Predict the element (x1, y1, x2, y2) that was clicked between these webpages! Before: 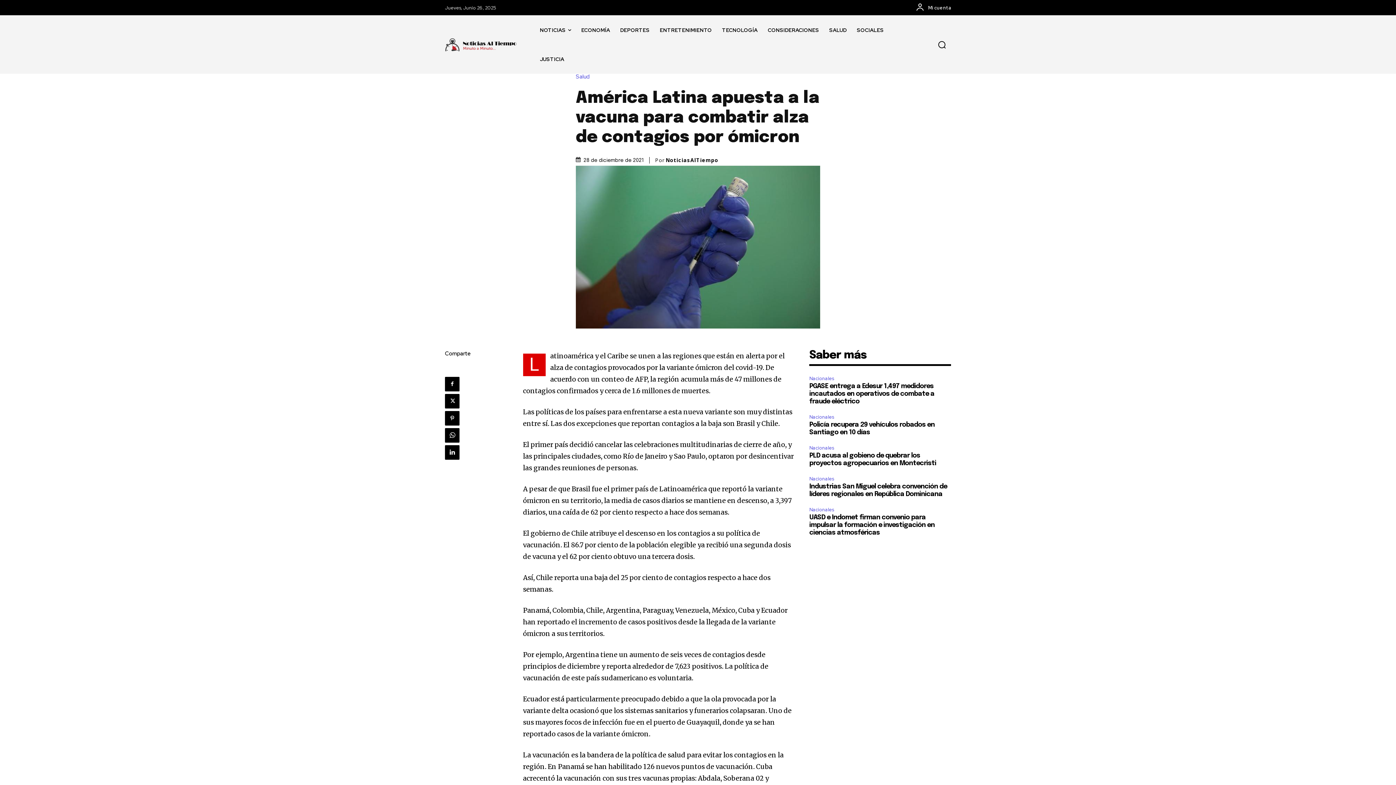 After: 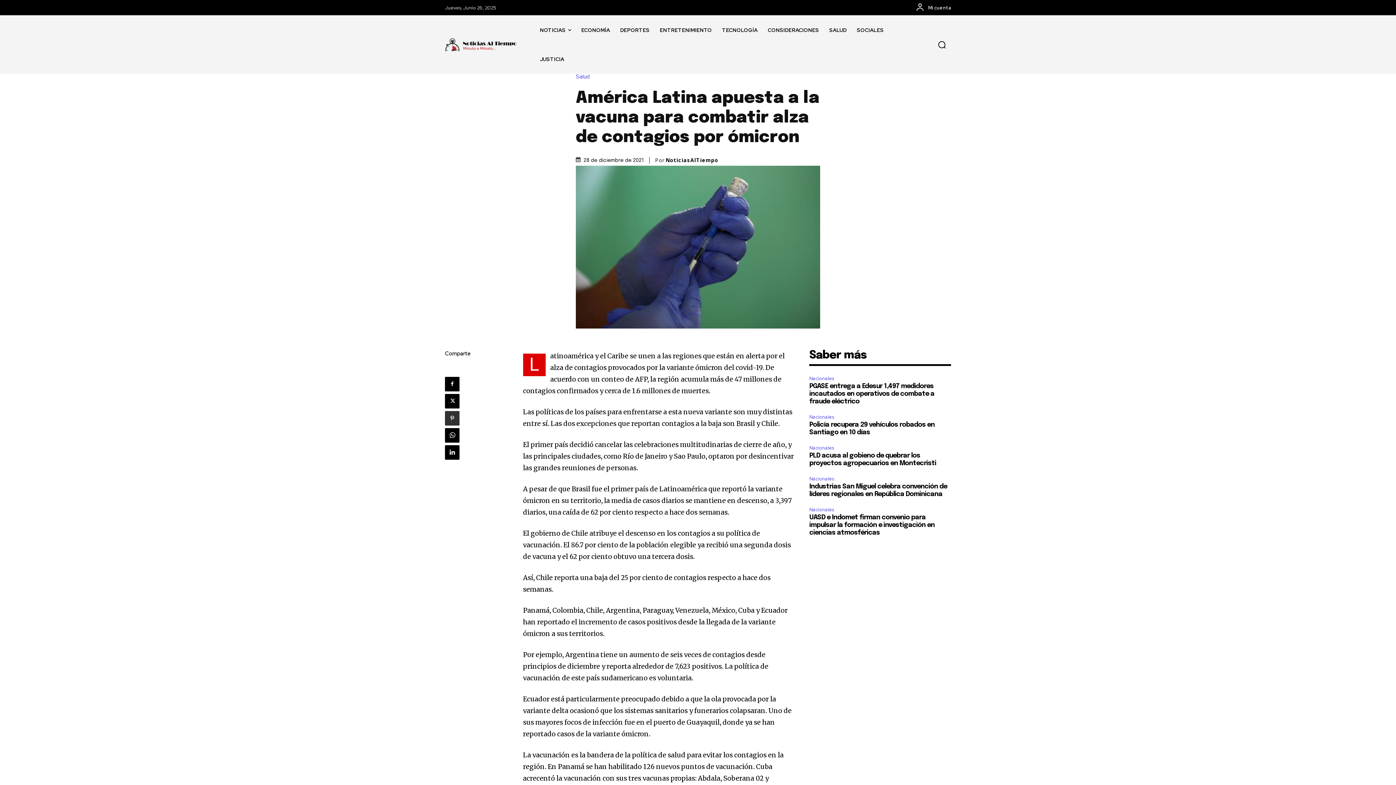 Action: bbox: (445, 411, 459, 425)